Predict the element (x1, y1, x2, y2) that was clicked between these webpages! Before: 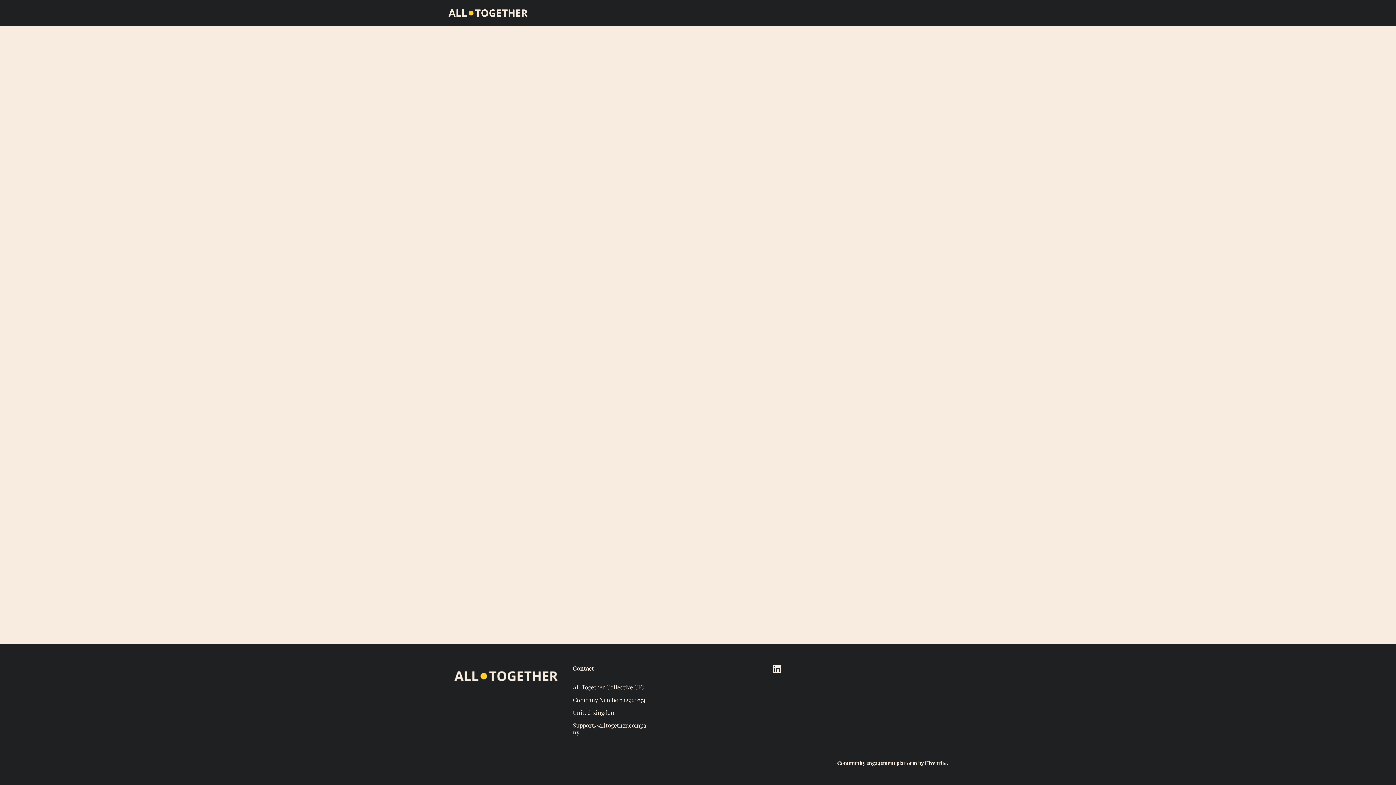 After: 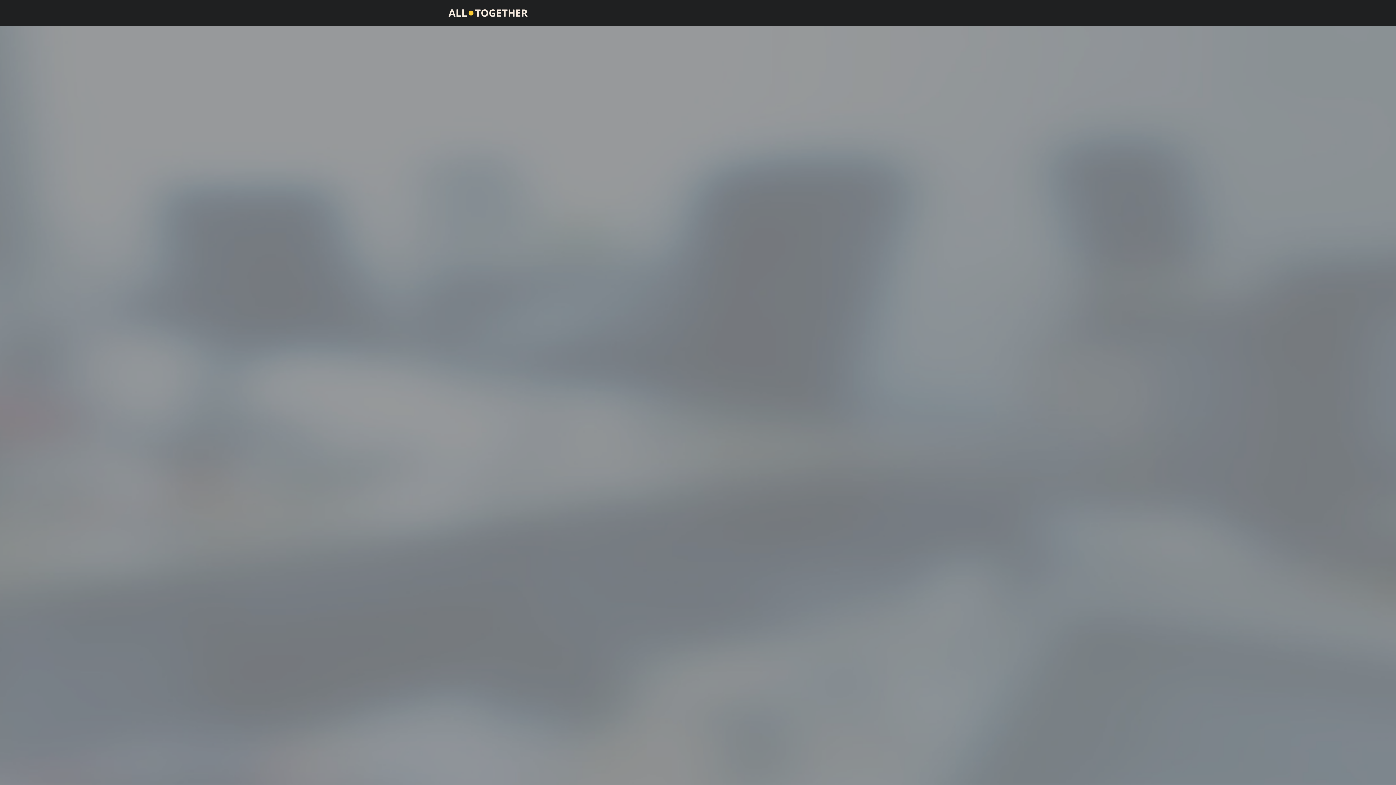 Action: bbox: (930, 0, 946, 26) label: Login